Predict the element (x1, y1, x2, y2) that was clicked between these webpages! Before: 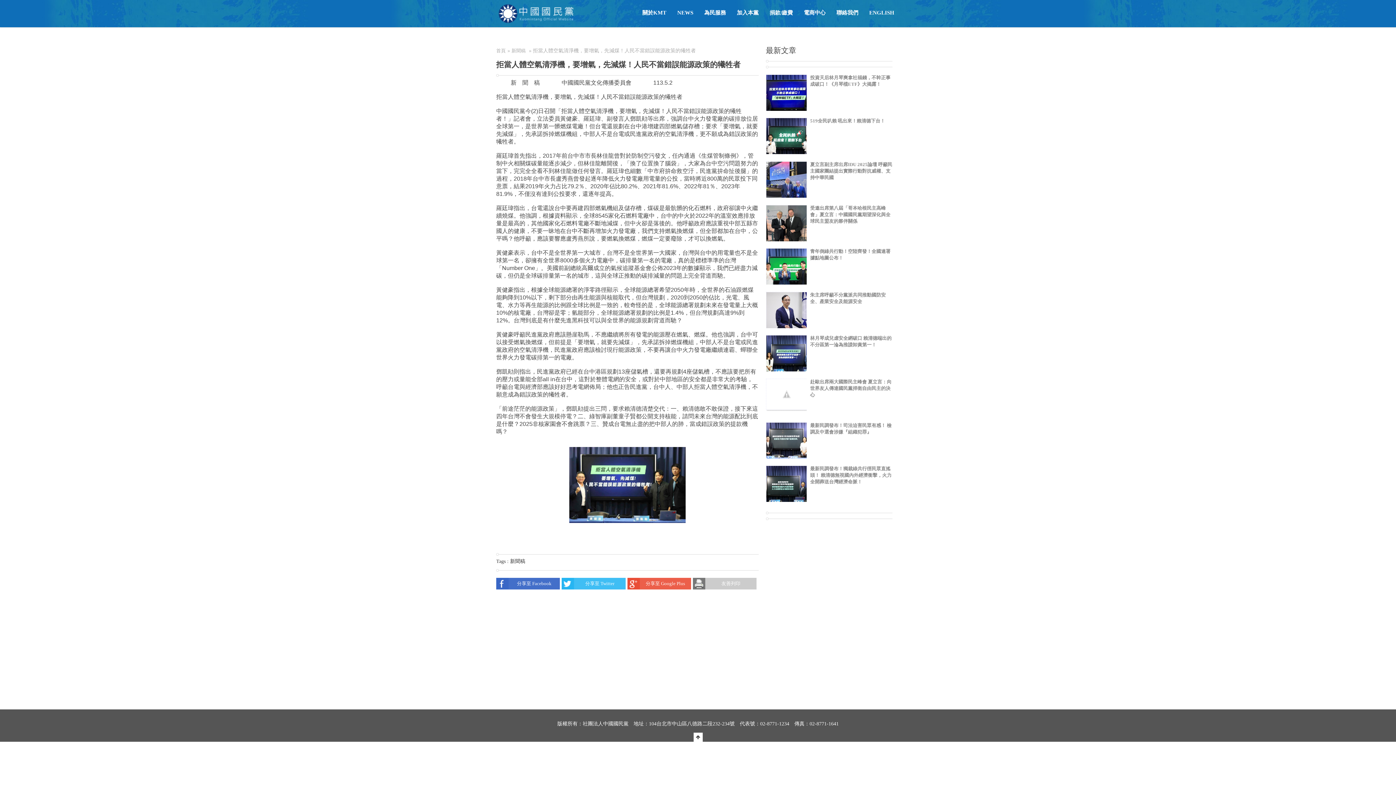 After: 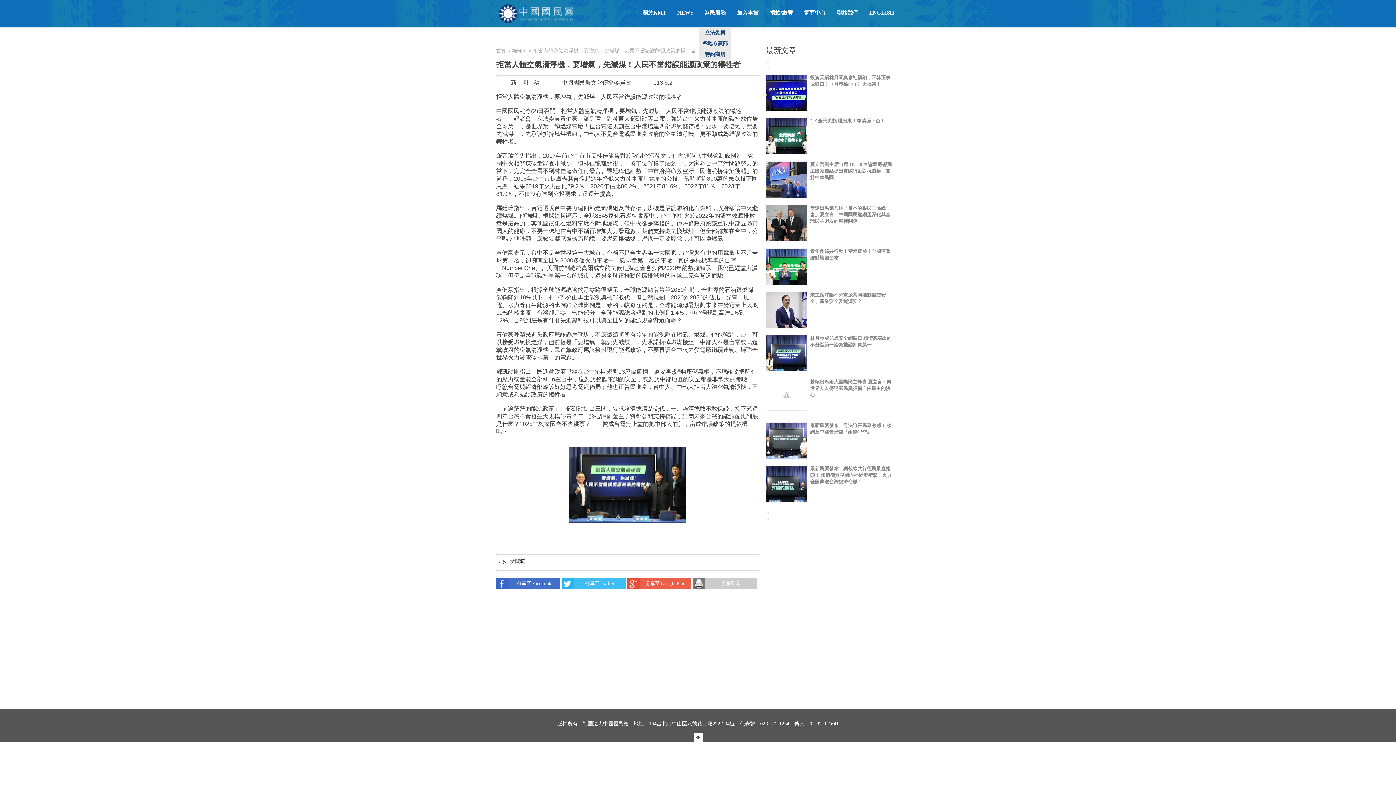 Action: label: 為民服務 bbox: (698, 9, 731, 15)